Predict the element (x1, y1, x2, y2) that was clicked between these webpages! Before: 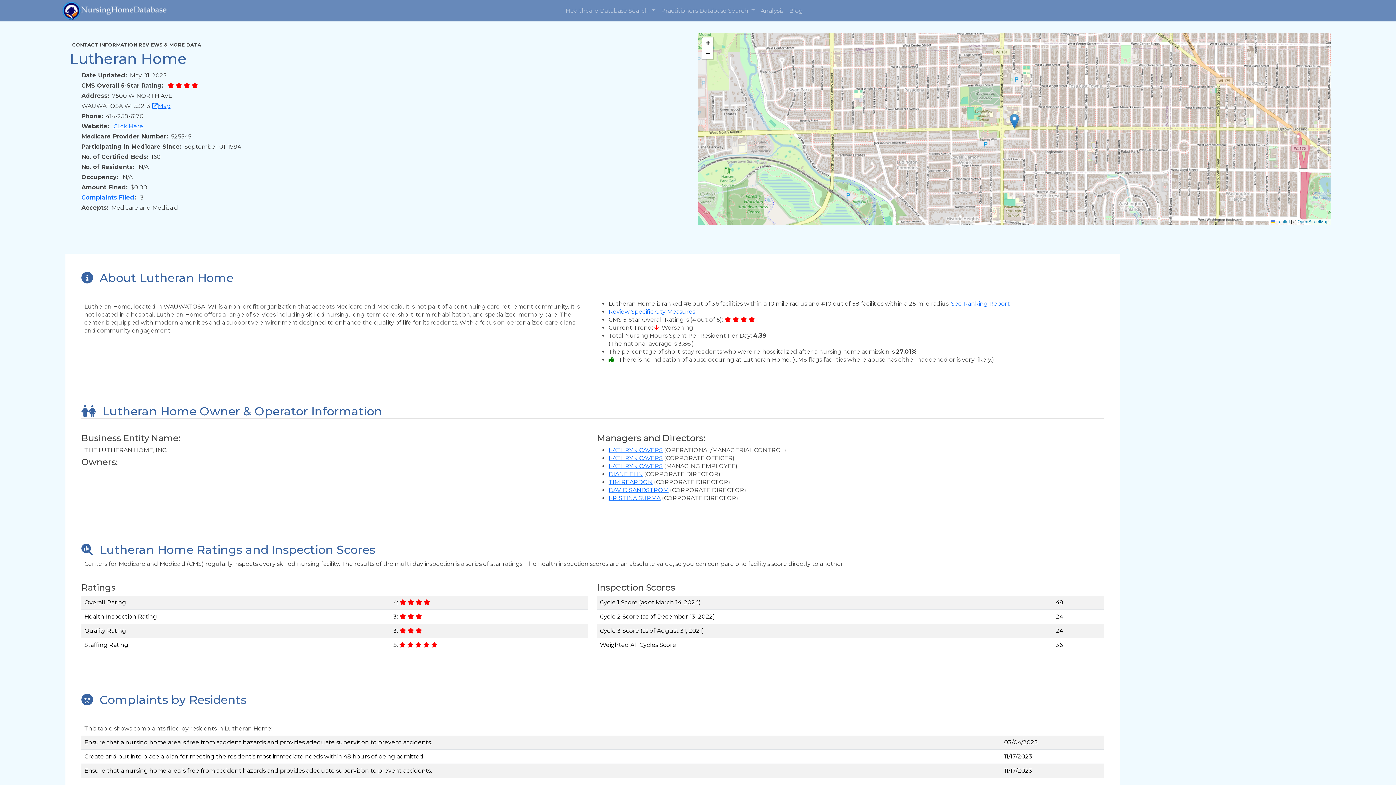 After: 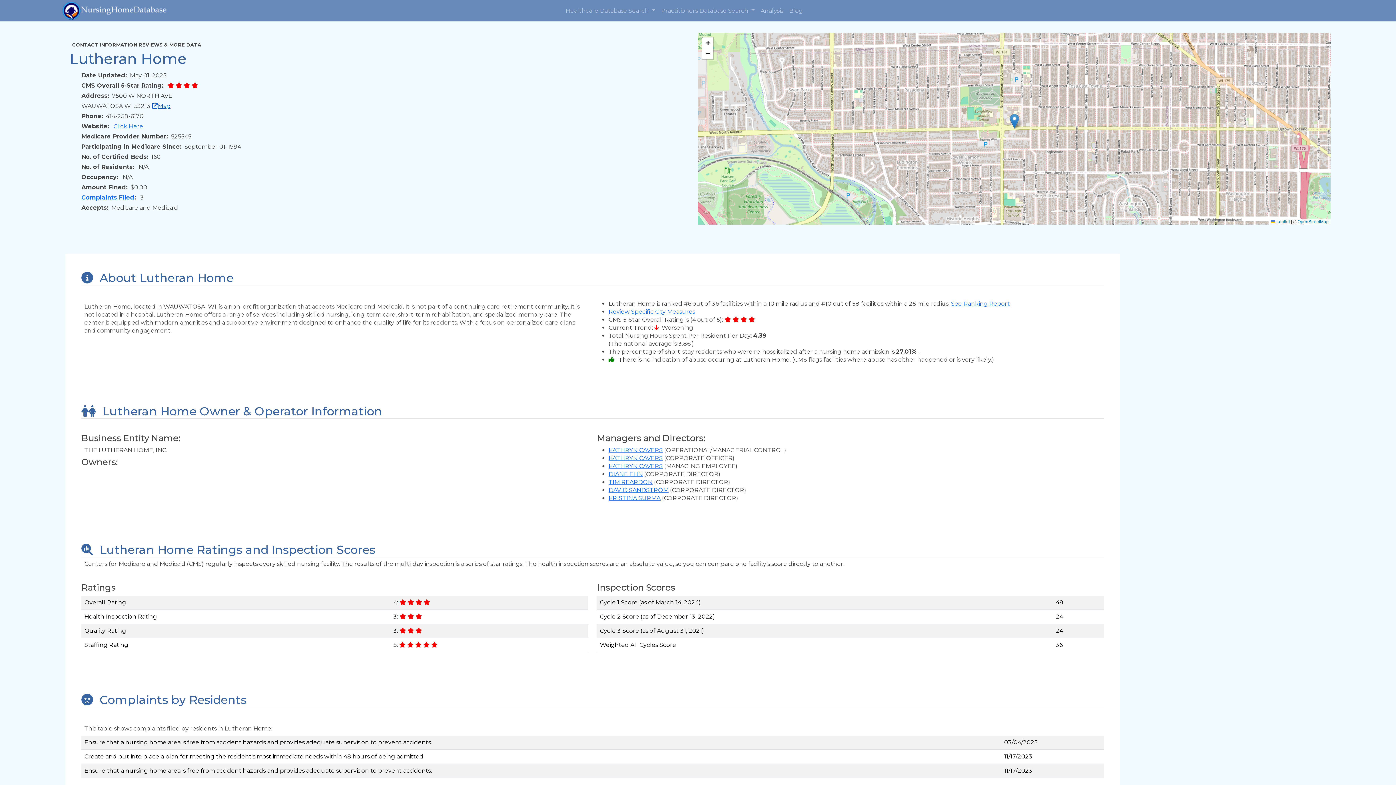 Action: label: Map bbox: (152, 102, 170, 109)